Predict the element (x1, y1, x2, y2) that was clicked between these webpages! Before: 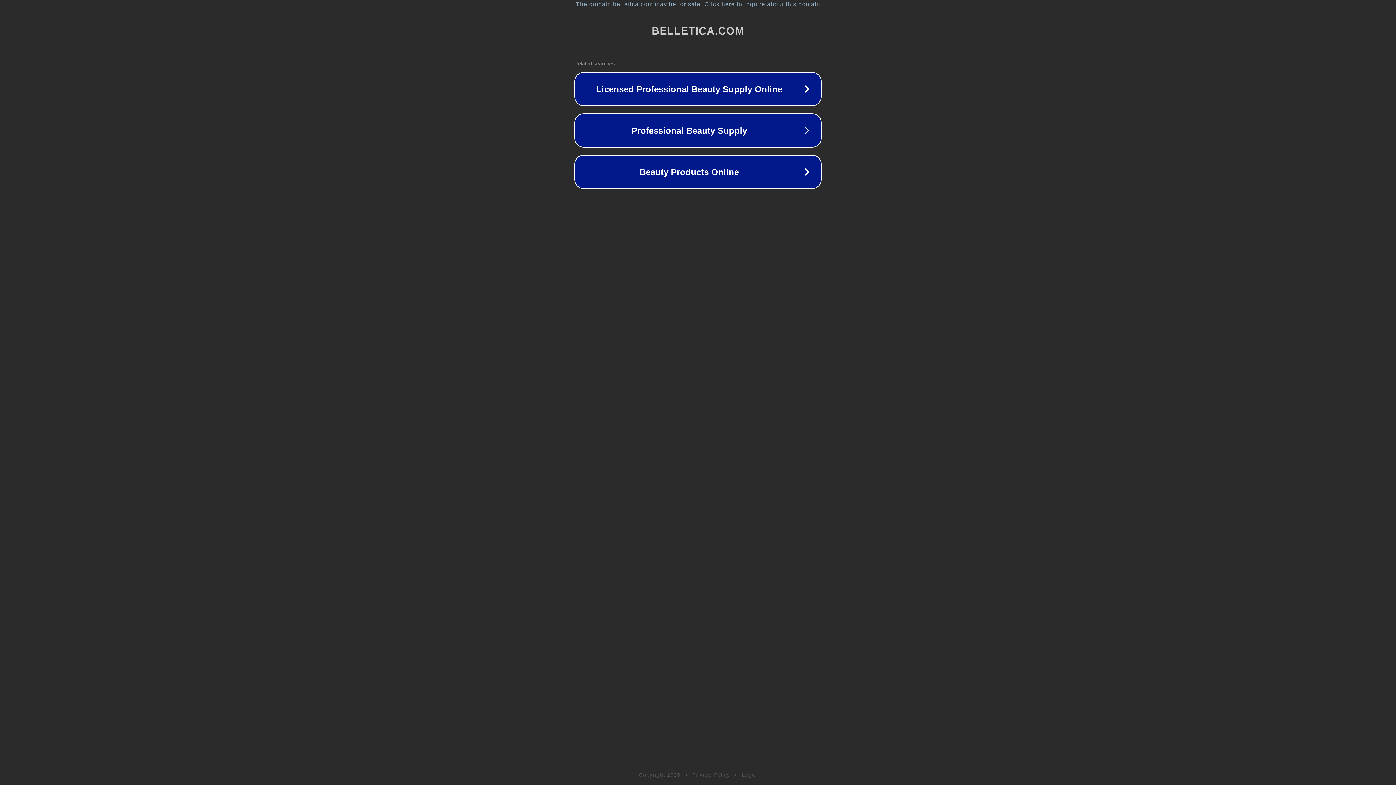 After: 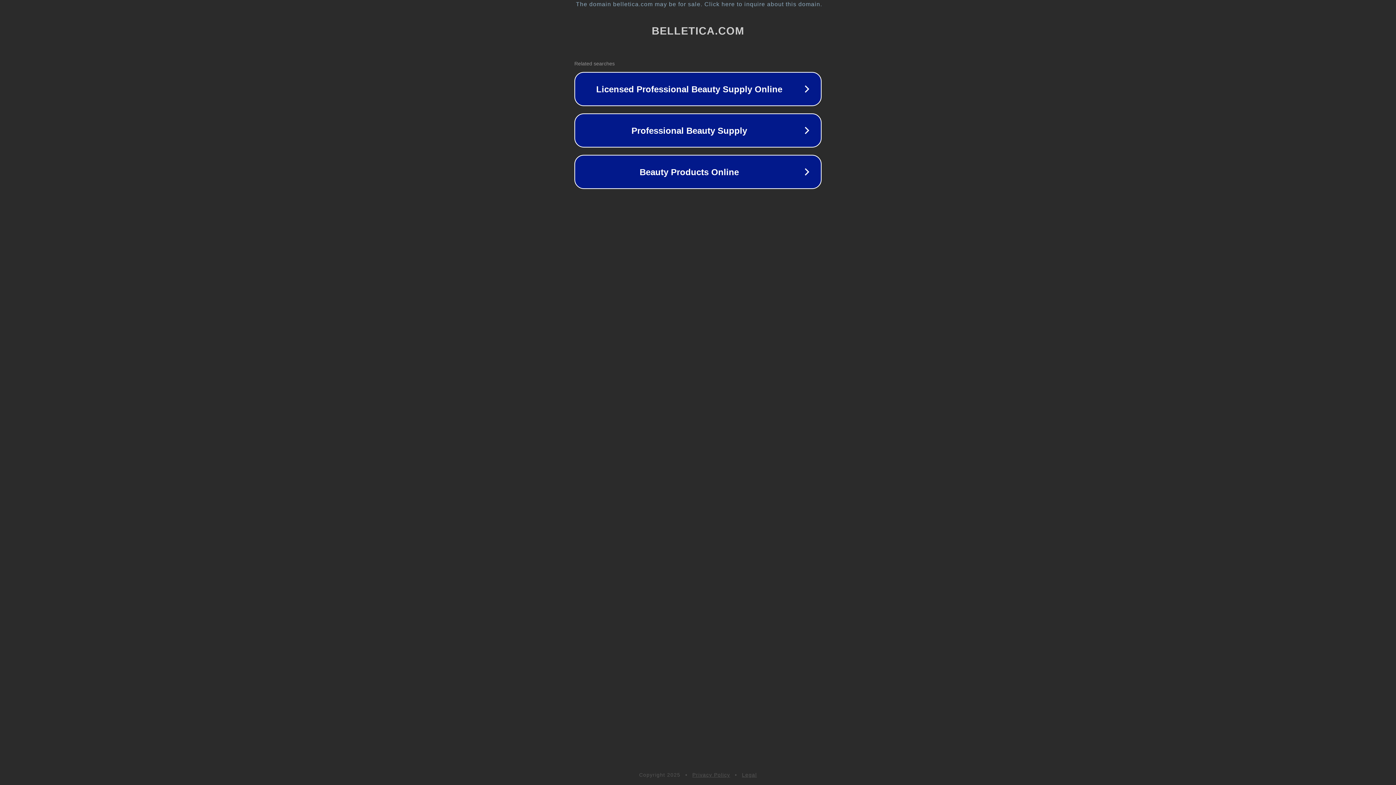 Action: label: Legal bbox: (742, 772, 757, 778)